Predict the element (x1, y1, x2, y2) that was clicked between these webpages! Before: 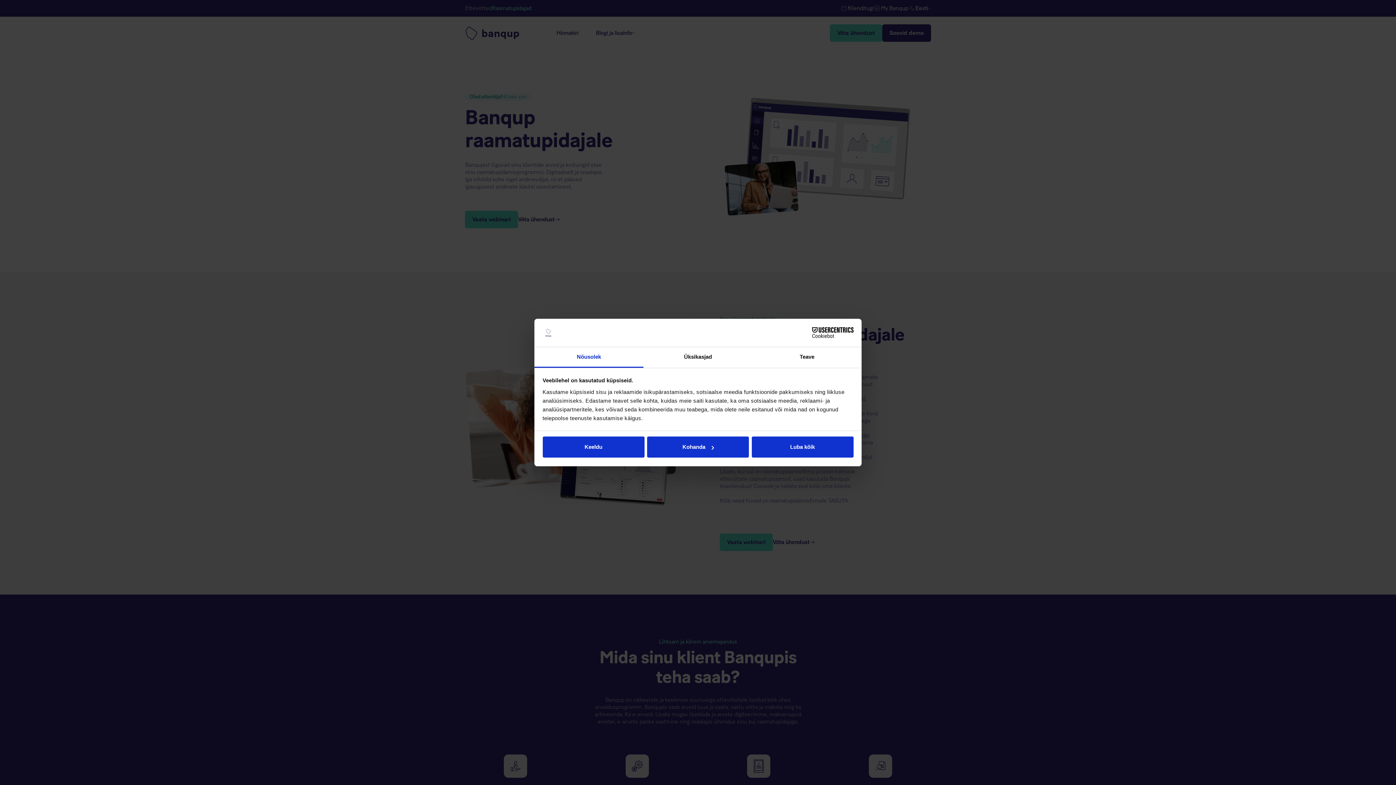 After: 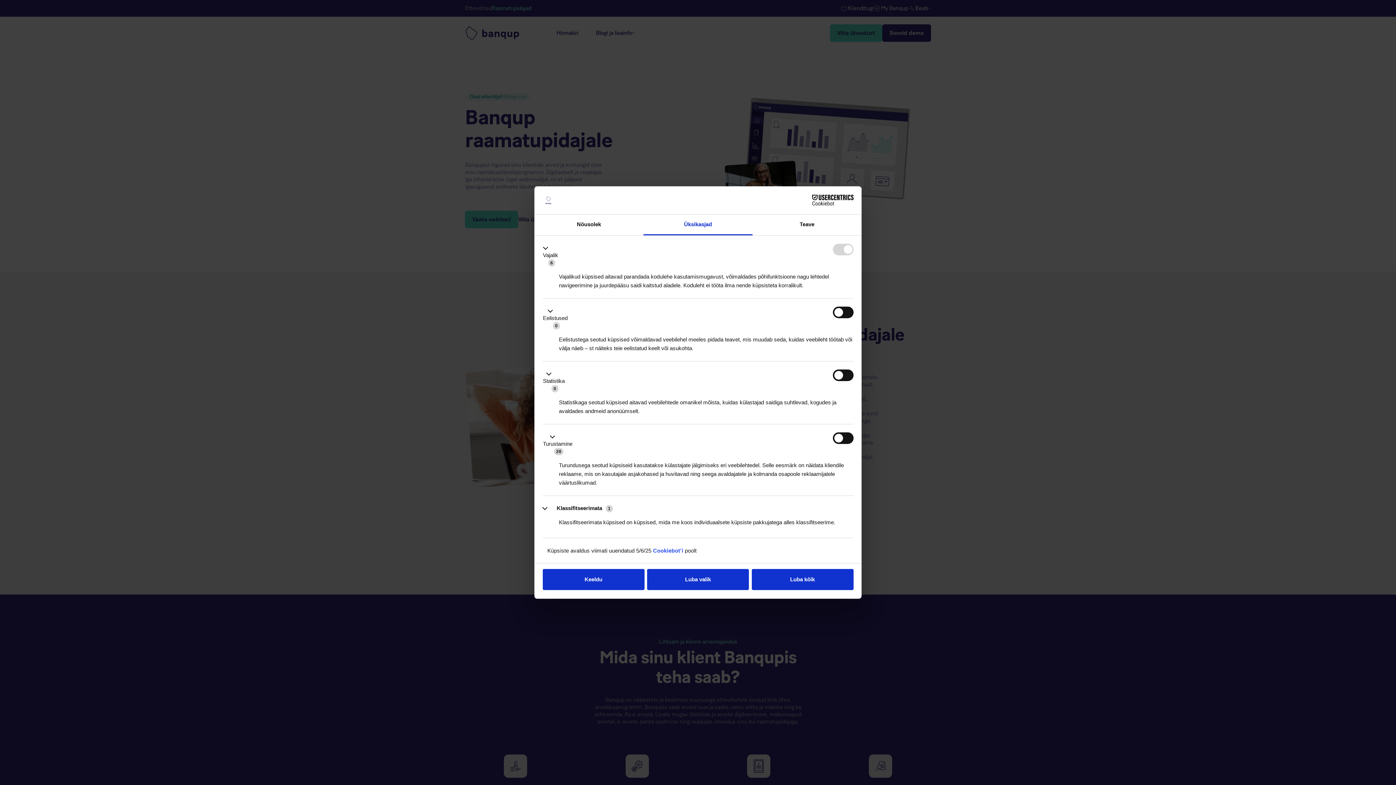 Action: label: Üksikasjad bbox: (643, 347, 752, 367)